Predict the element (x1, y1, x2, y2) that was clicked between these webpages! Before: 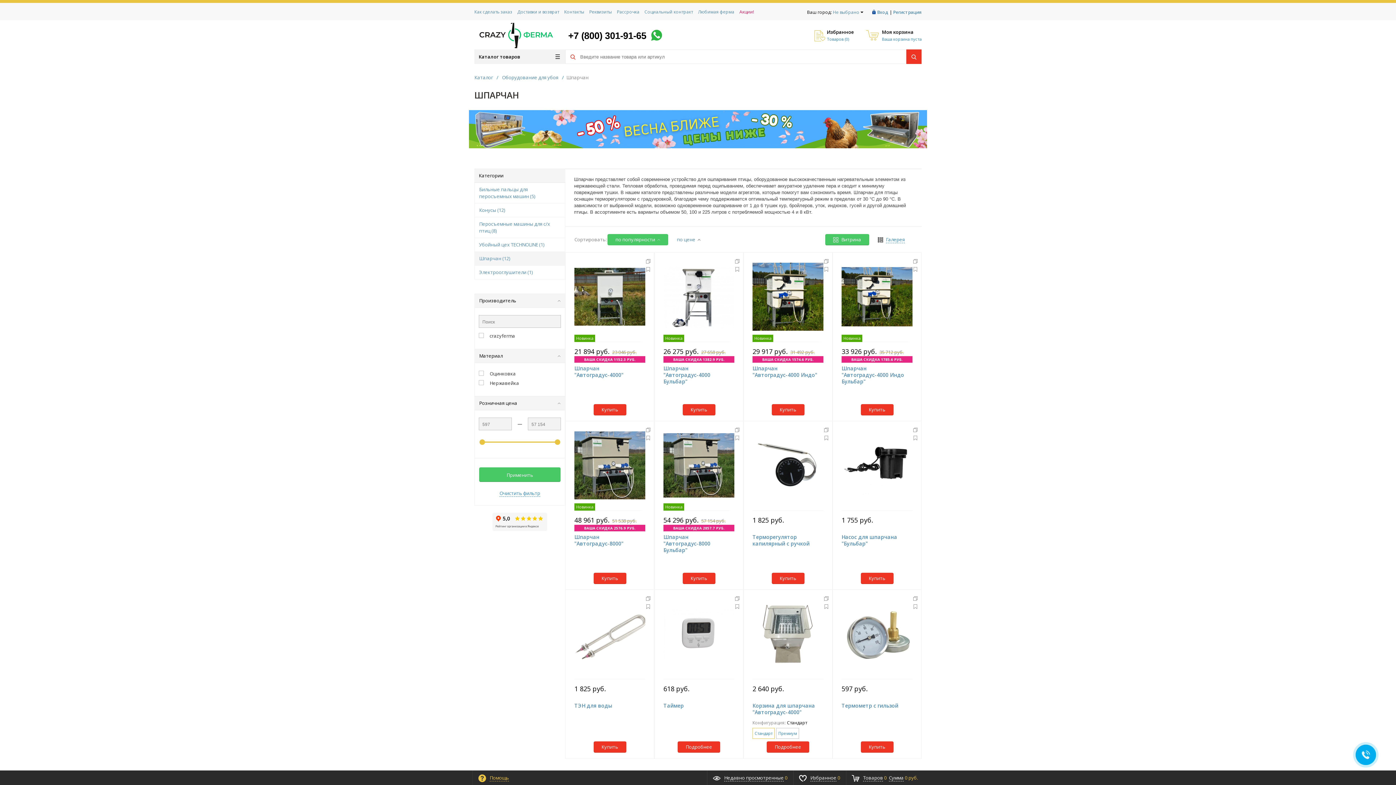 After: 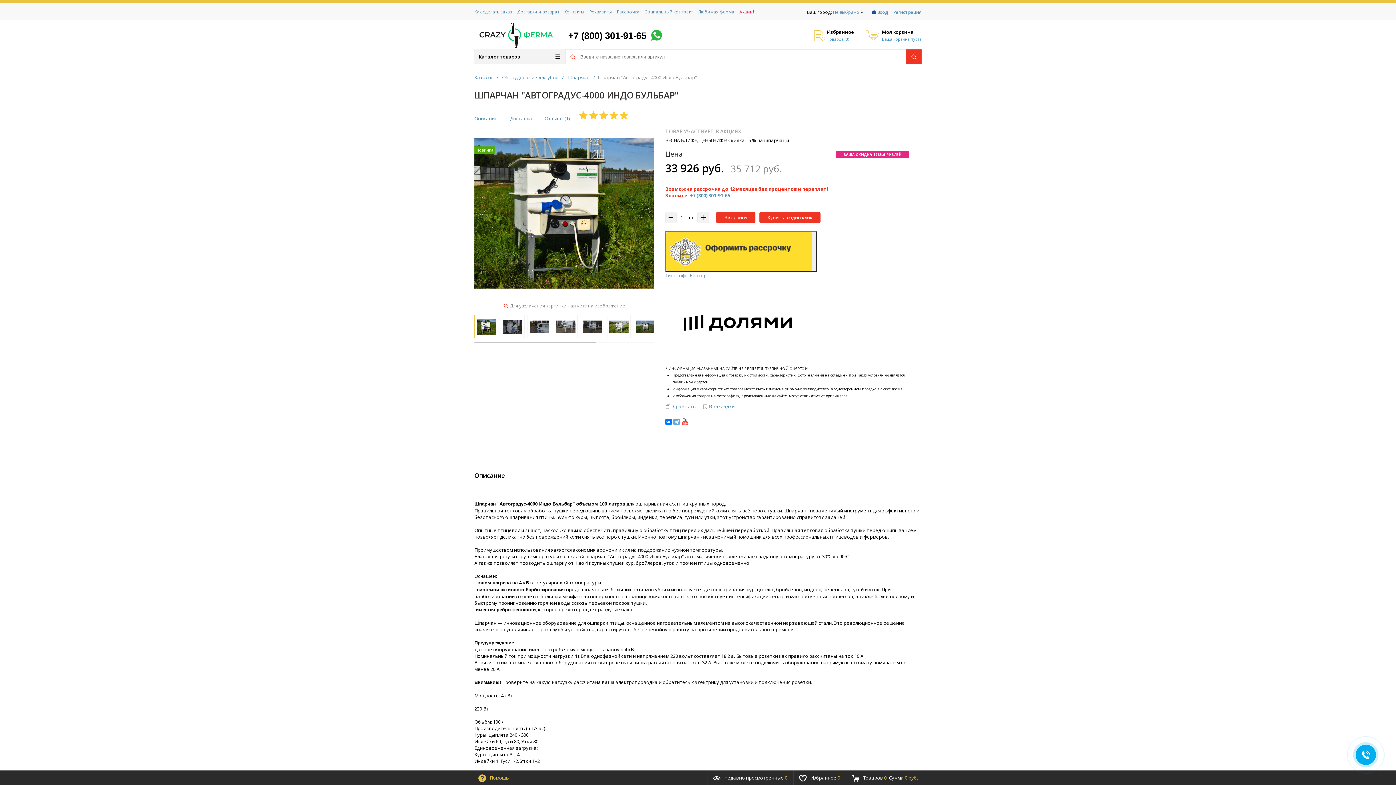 Action: bbox: (841, 365, 904, 385) label: Шпарчан "Автоградус-4000 Индо Бульбар"